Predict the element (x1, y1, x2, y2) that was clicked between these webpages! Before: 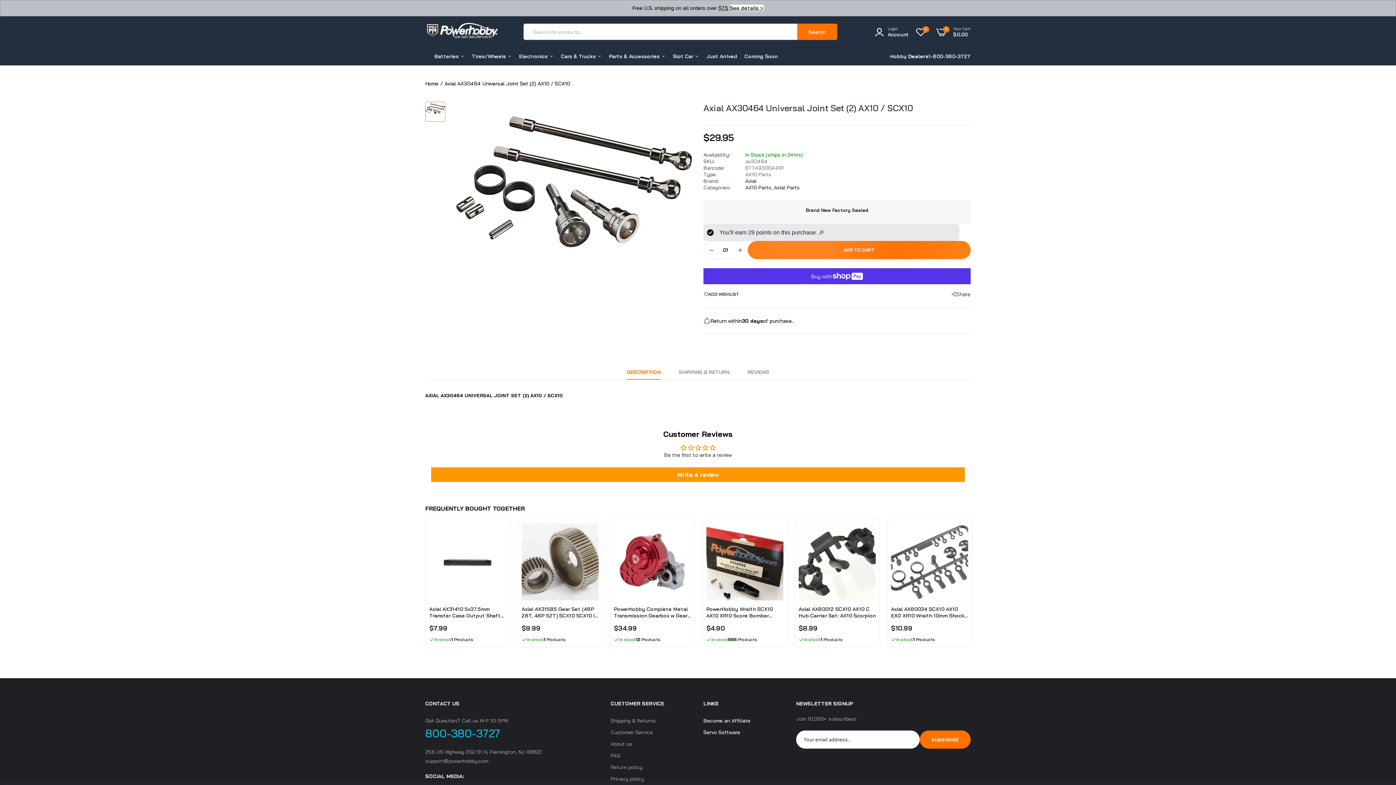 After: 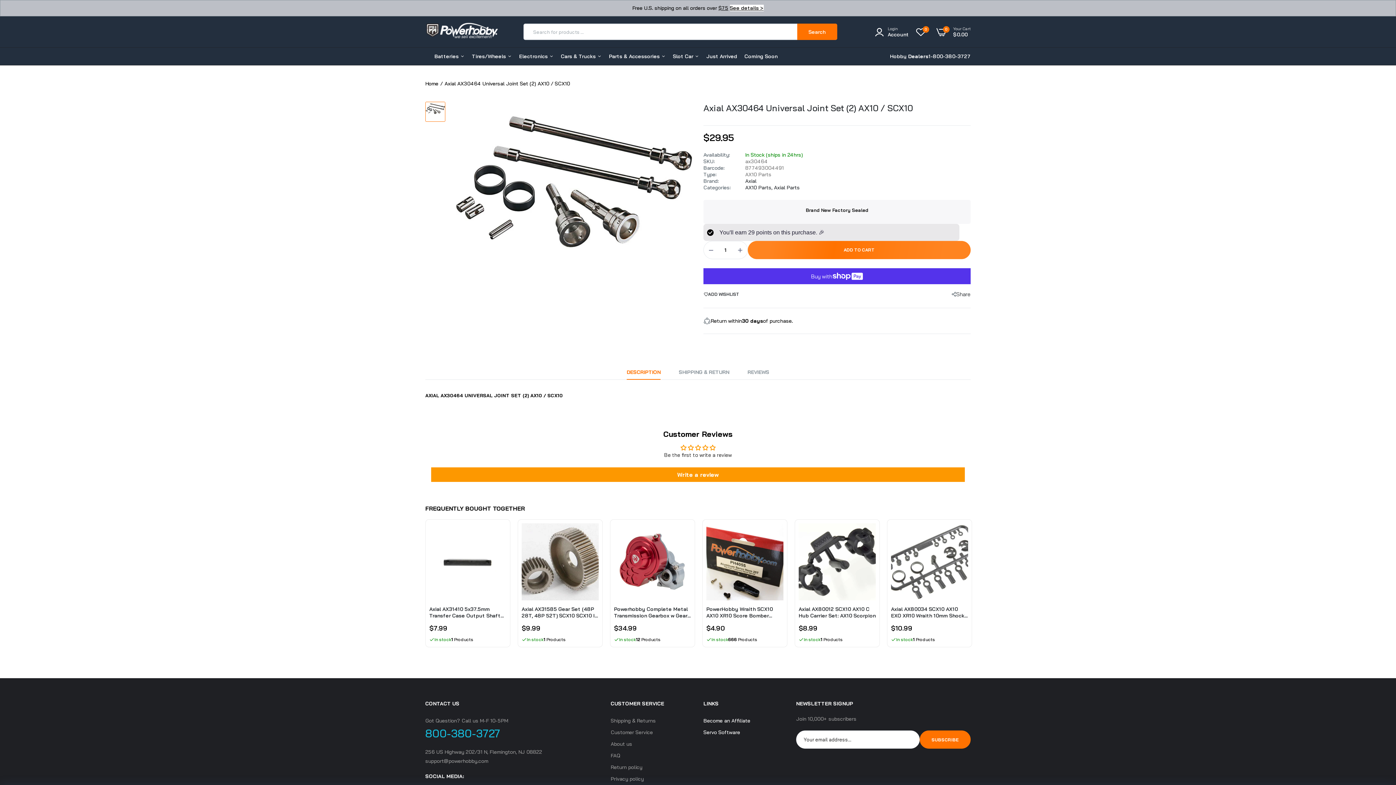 Action: bbox: (704, 241, 718, 258)